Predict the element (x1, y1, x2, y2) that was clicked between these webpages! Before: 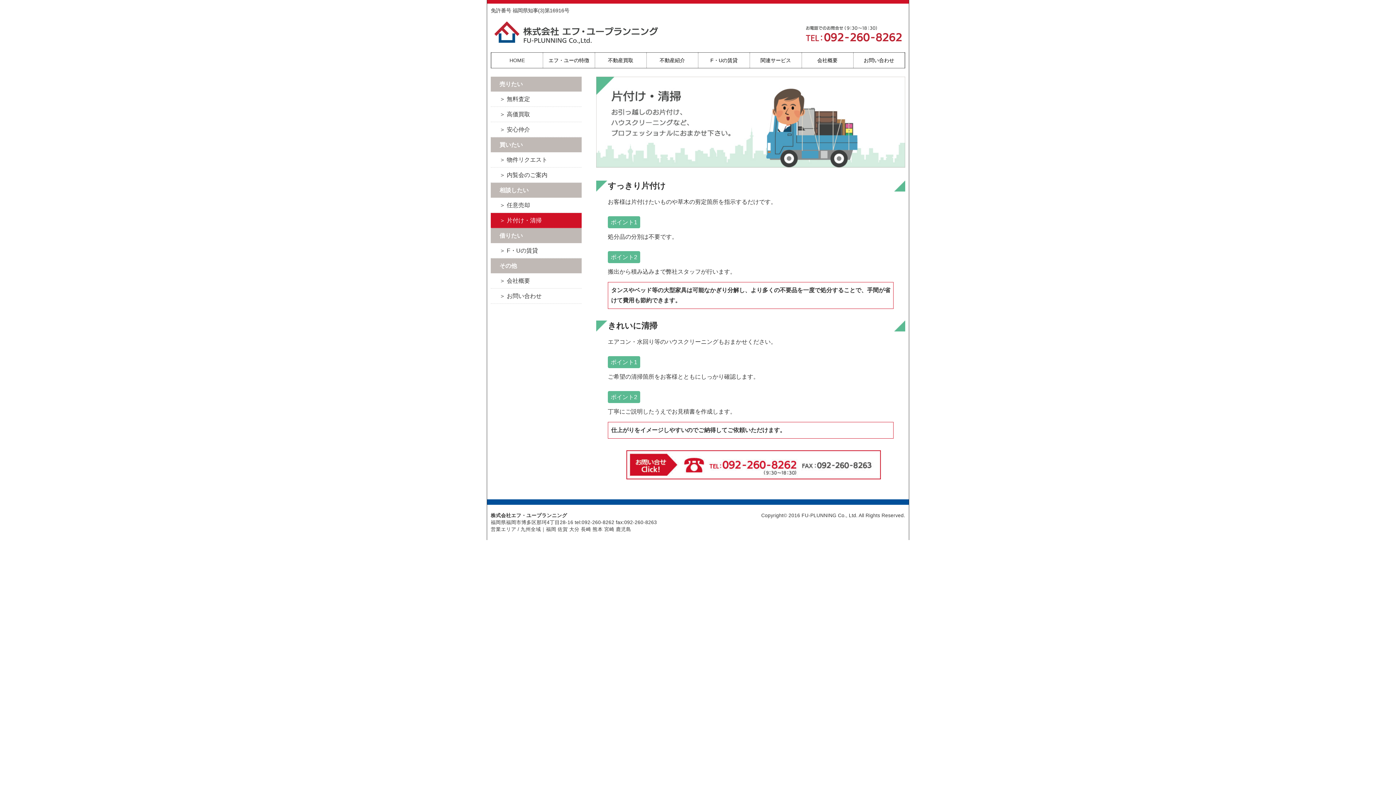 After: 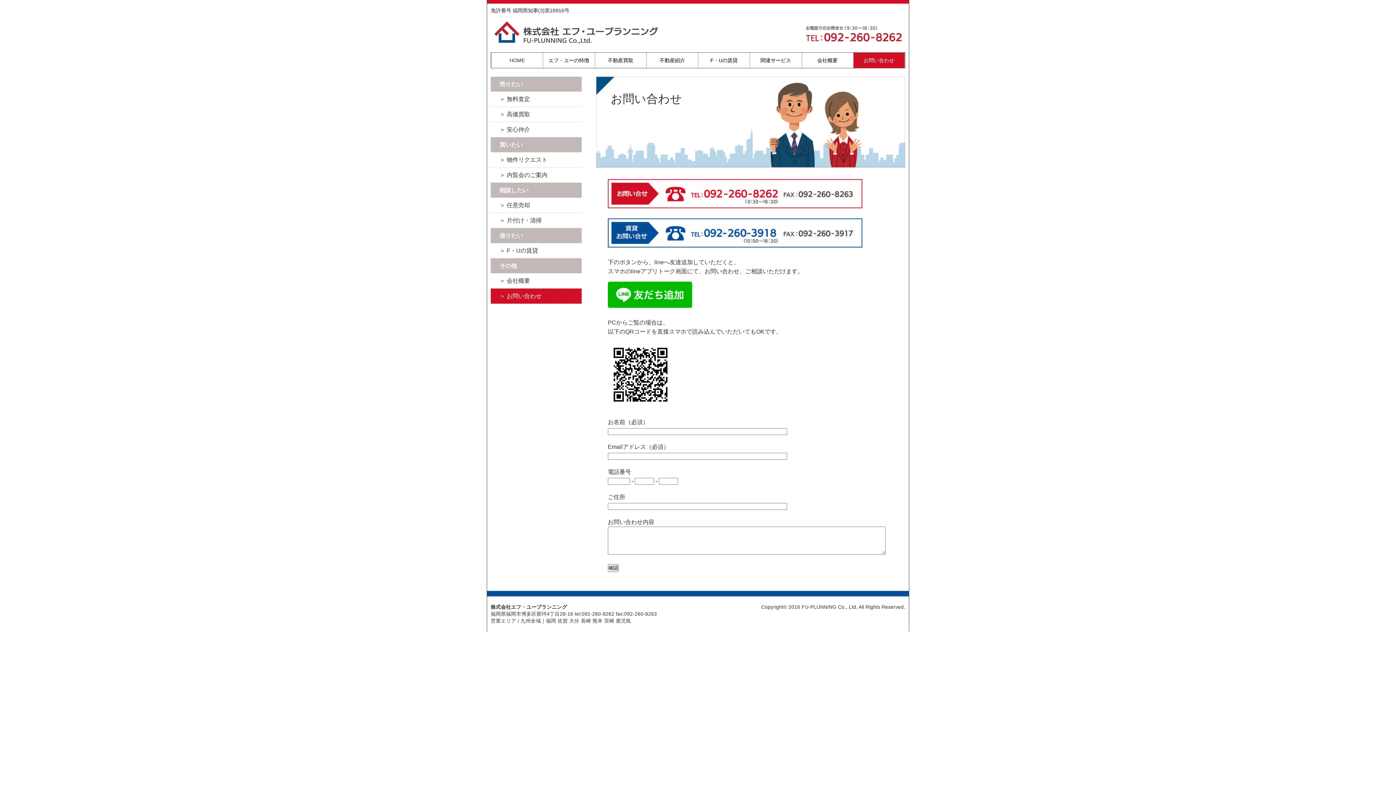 Action: bbox: (626, 474, 881, 480)